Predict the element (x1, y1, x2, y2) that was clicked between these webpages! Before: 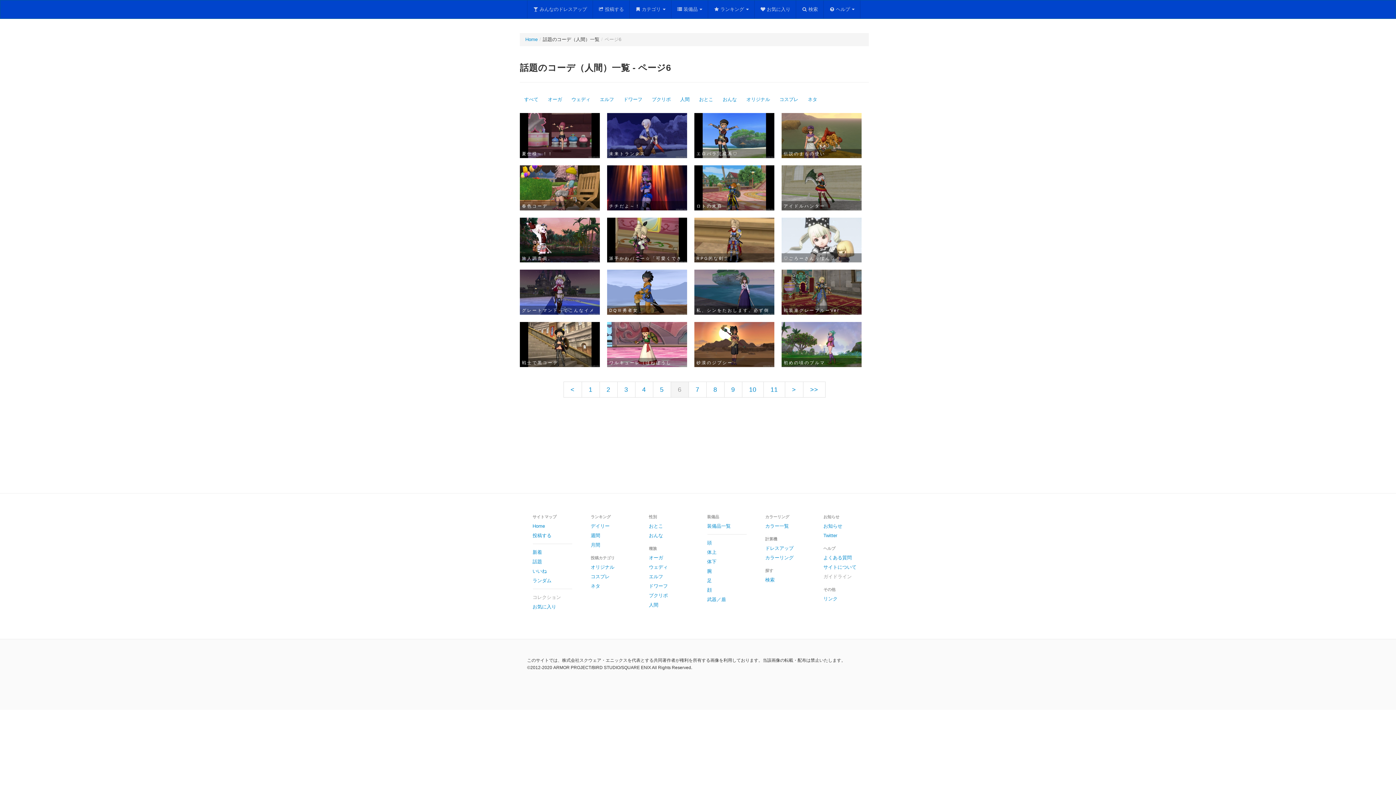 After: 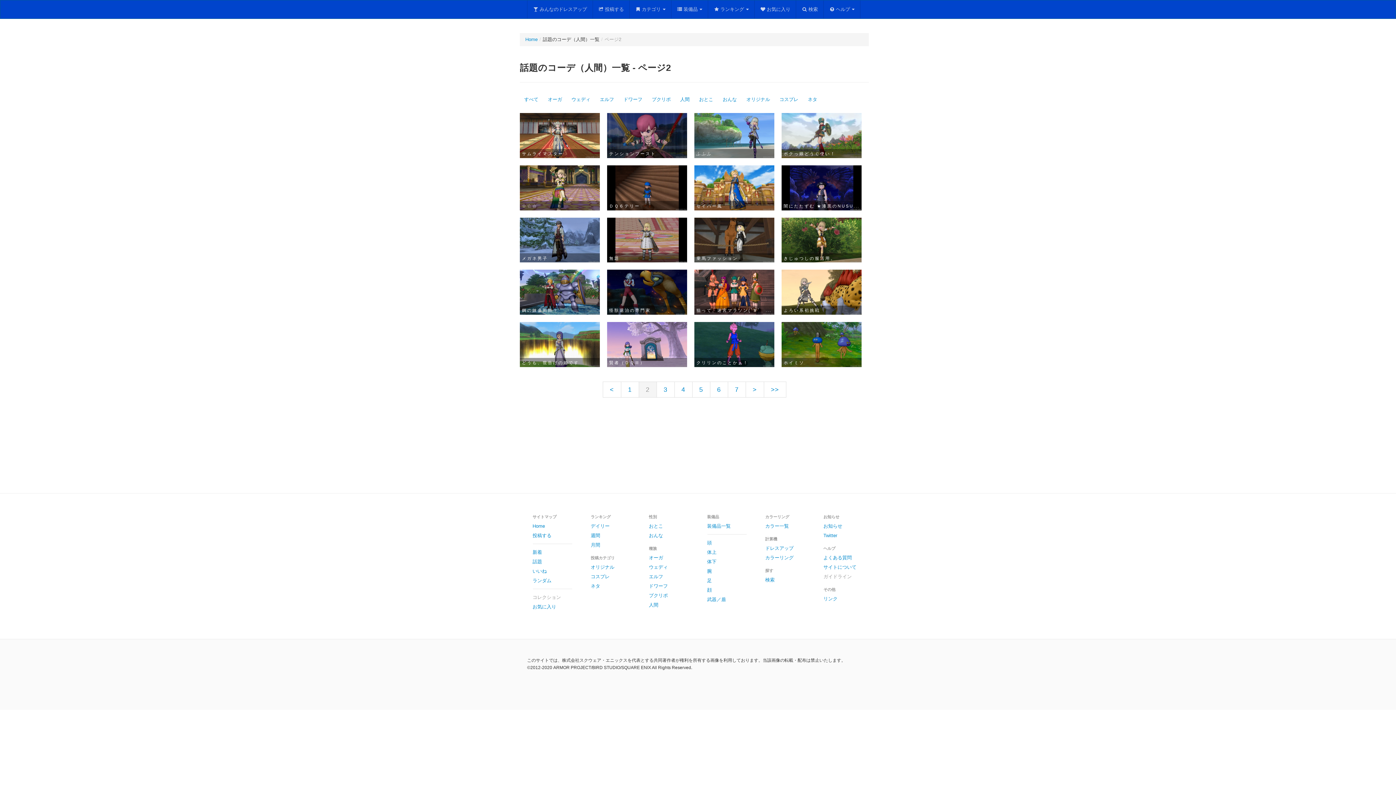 Action: bbox: (599, 381, 617, 397) label: 2